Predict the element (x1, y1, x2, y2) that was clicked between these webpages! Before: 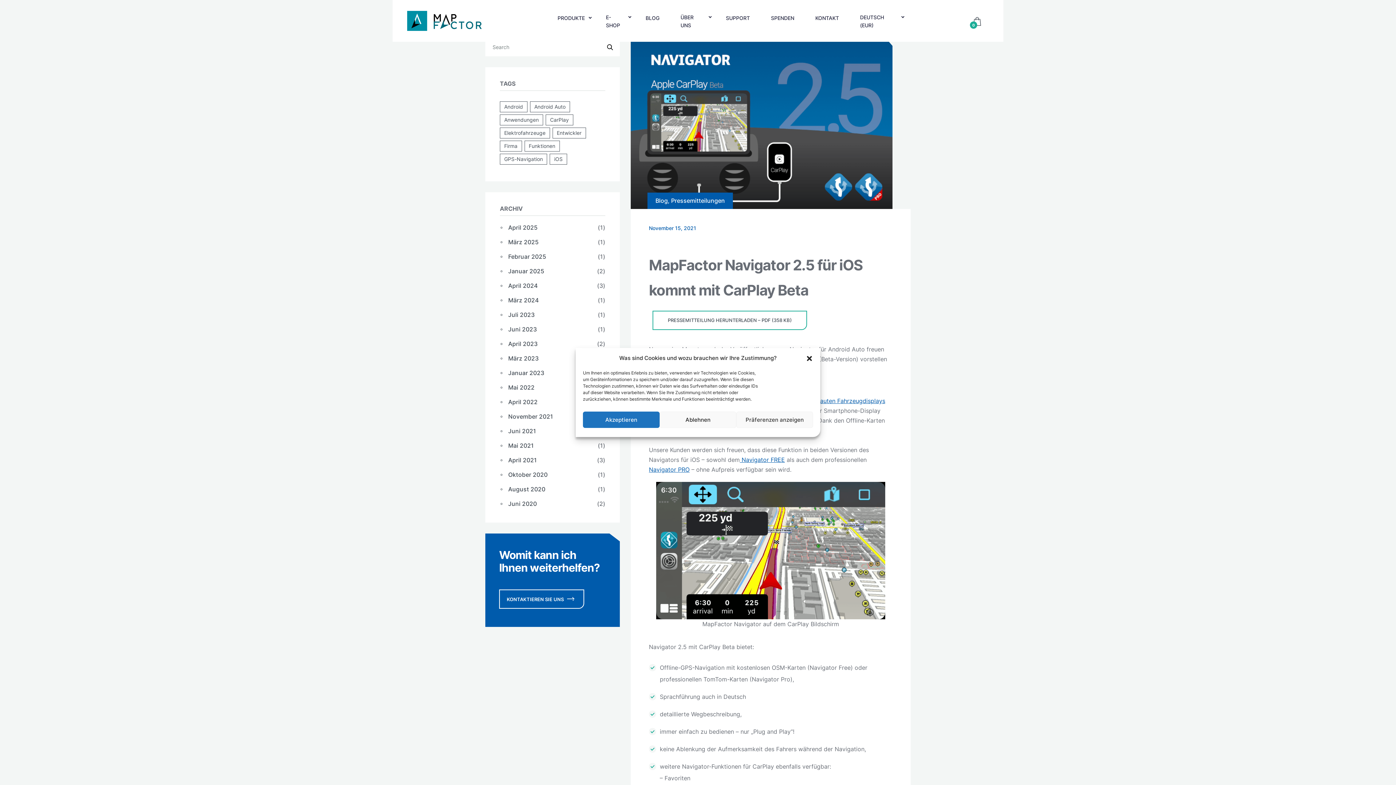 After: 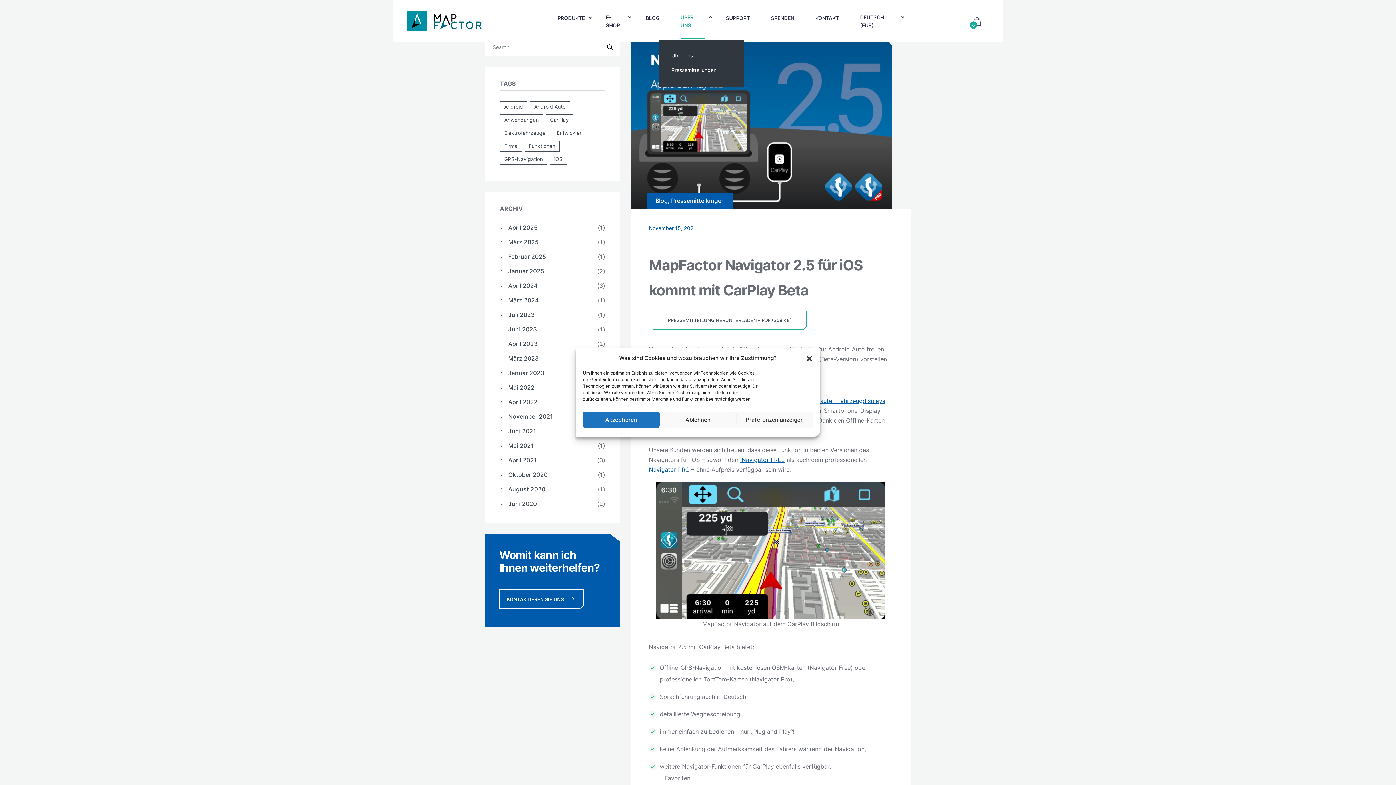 Action: label: ÜBER UNS bbox: (680, 13, 704, 29)